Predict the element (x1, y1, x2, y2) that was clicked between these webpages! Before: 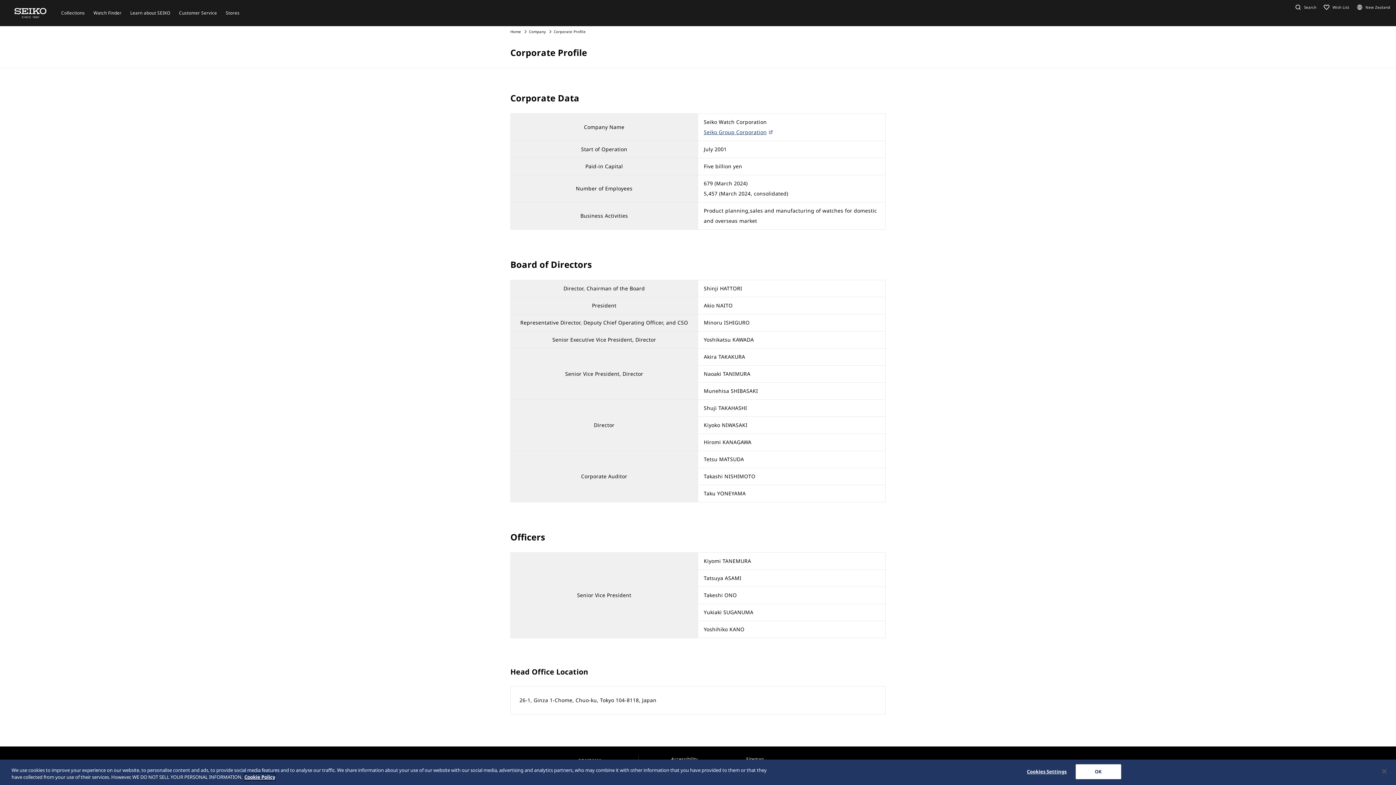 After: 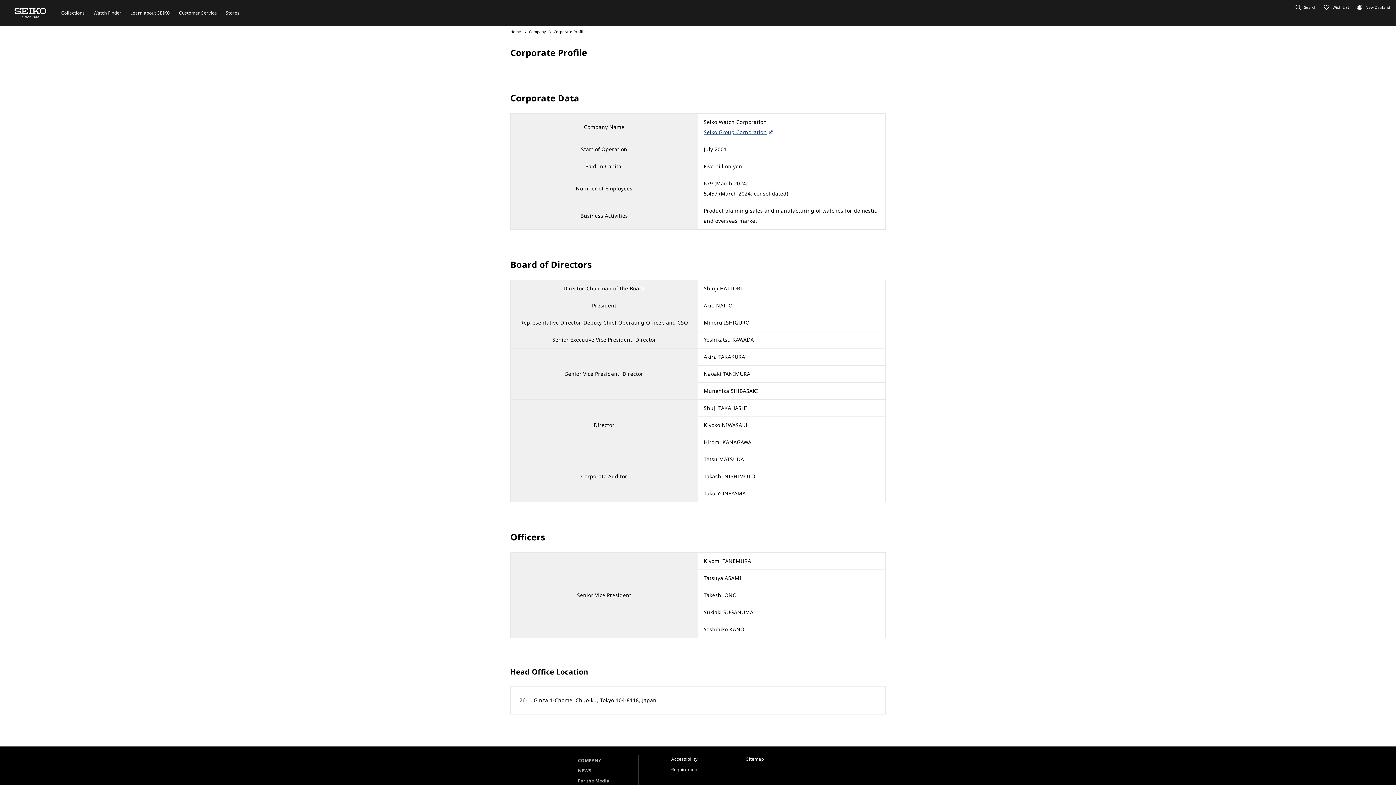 Action: label: Close bbox: (1376, 763, 1392, 779)